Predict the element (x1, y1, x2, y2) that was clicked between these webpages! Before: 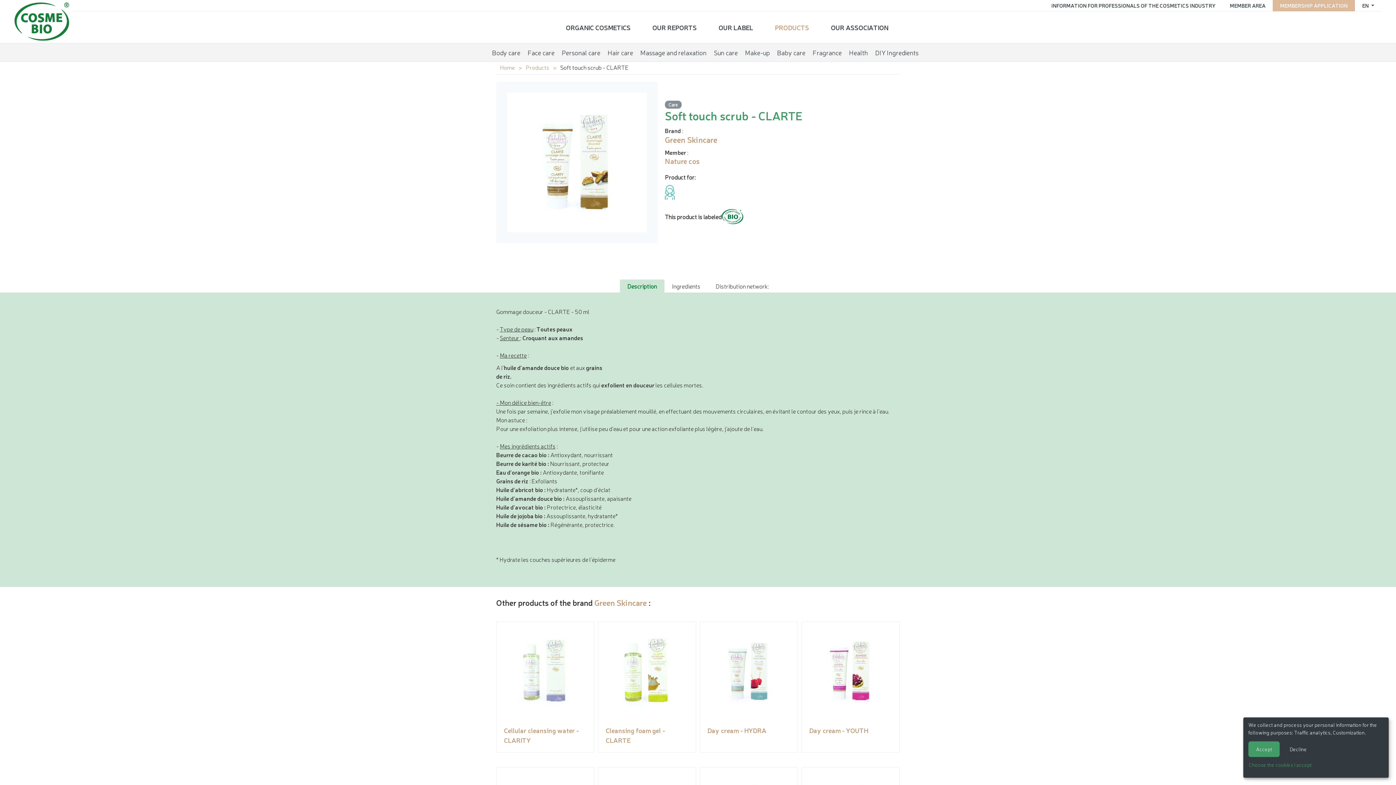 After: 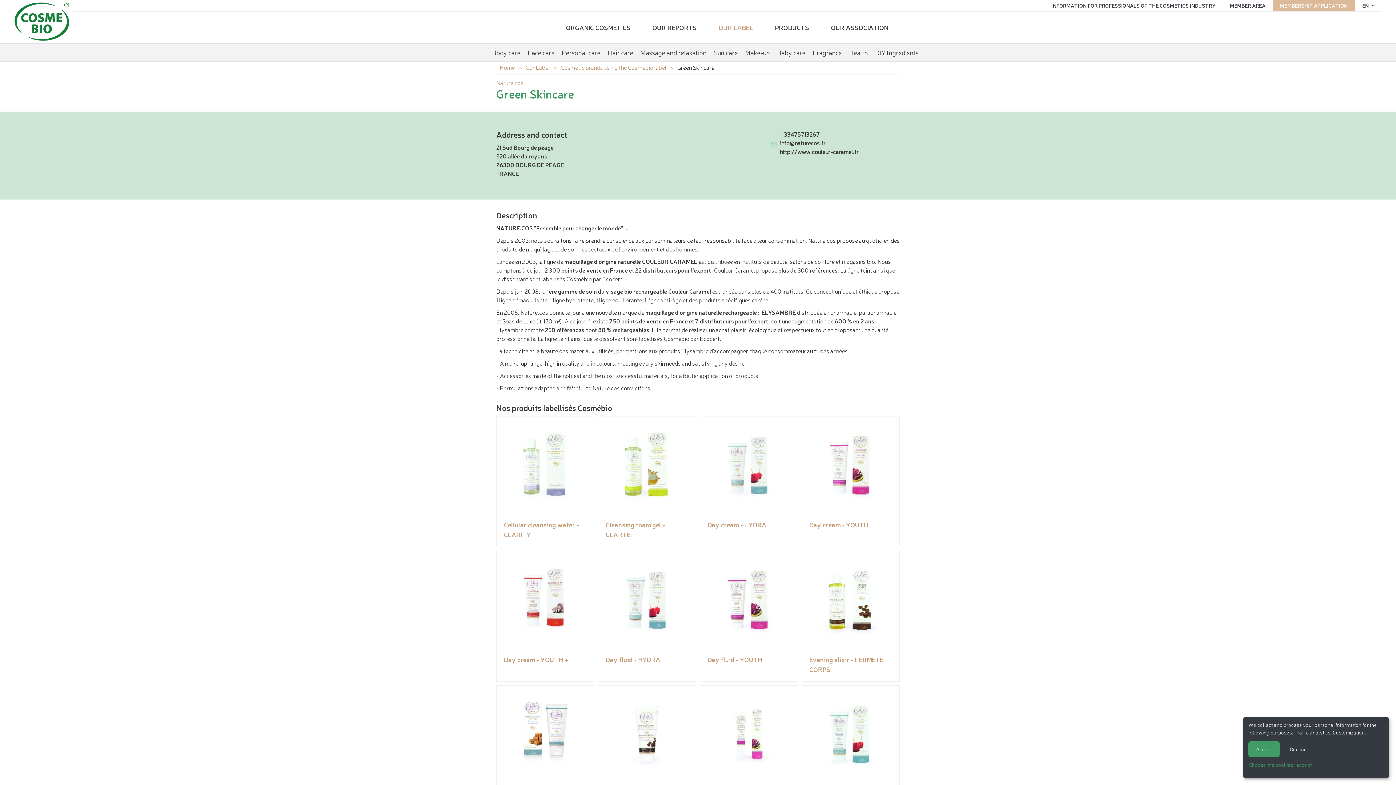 Action: bbox: (594, 597, 646, 608) label: Green Skincare